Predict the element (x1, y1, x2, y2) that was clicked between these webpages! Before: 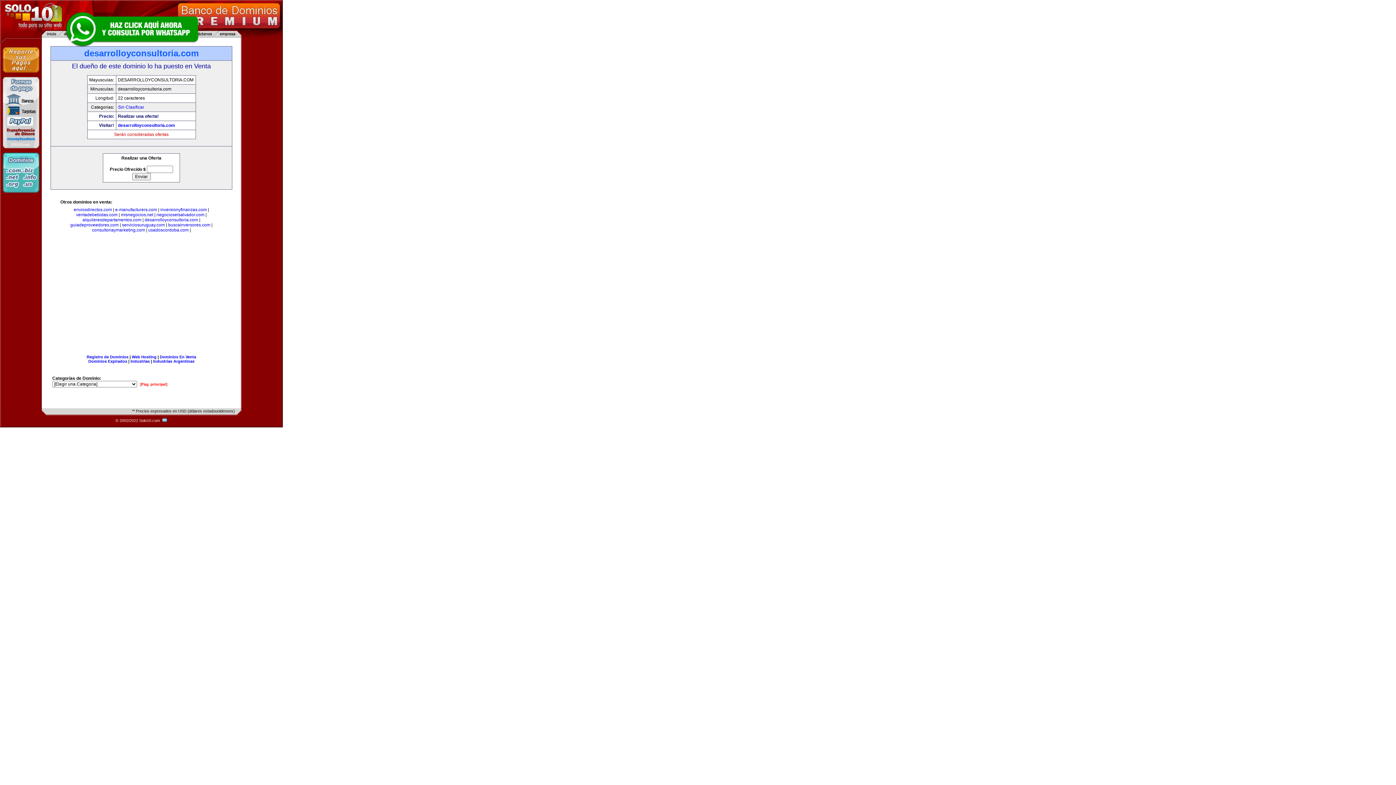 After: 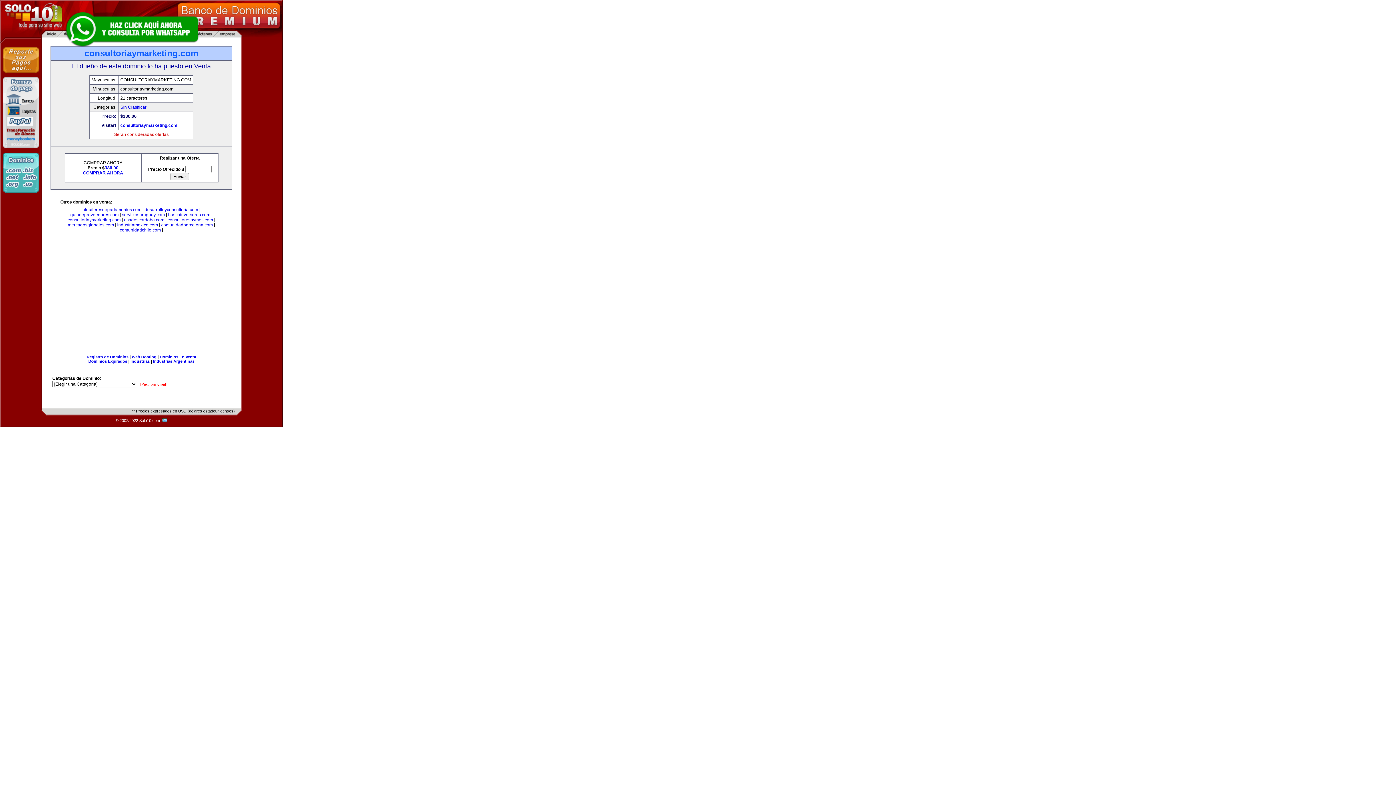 Action: bbox: (92, 227, 145, 232) label: consultoriaymarketing.com